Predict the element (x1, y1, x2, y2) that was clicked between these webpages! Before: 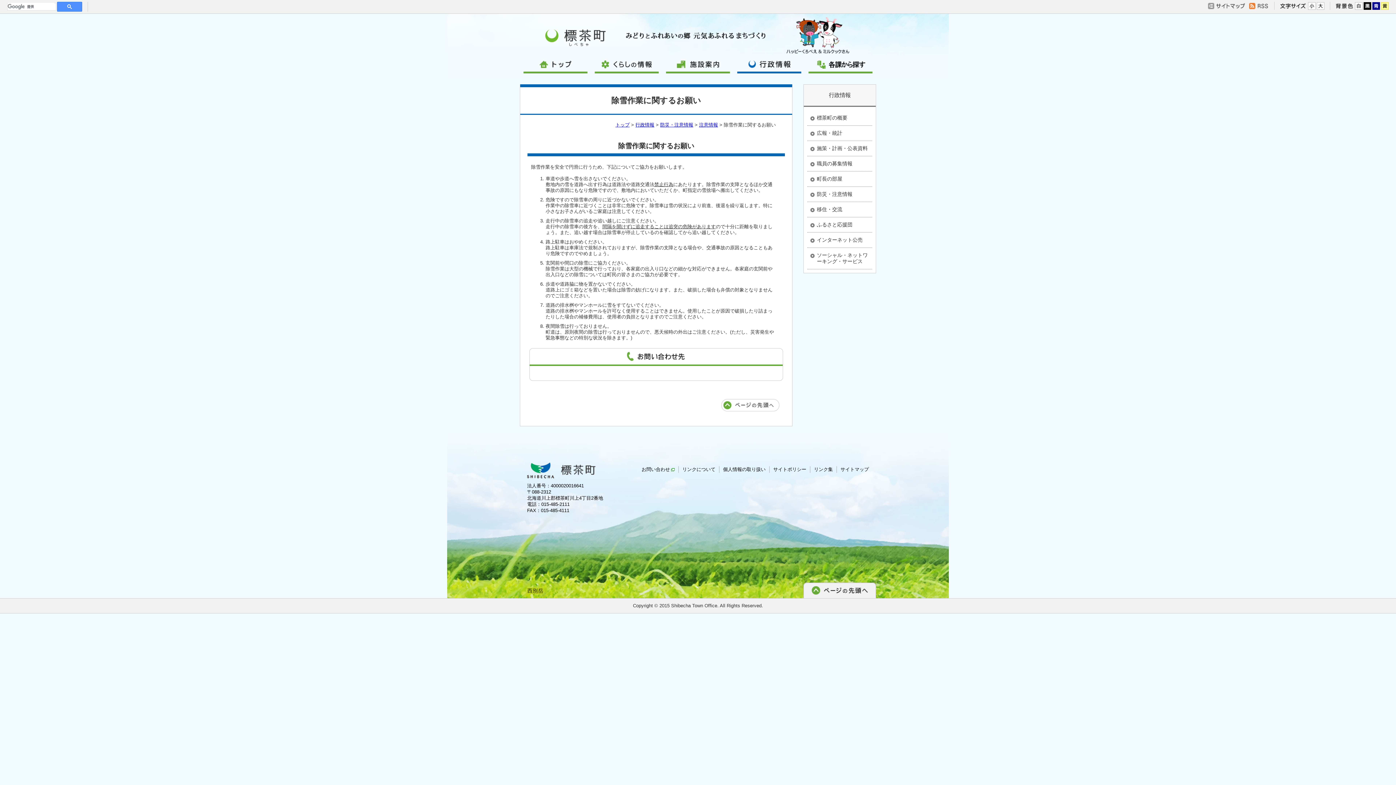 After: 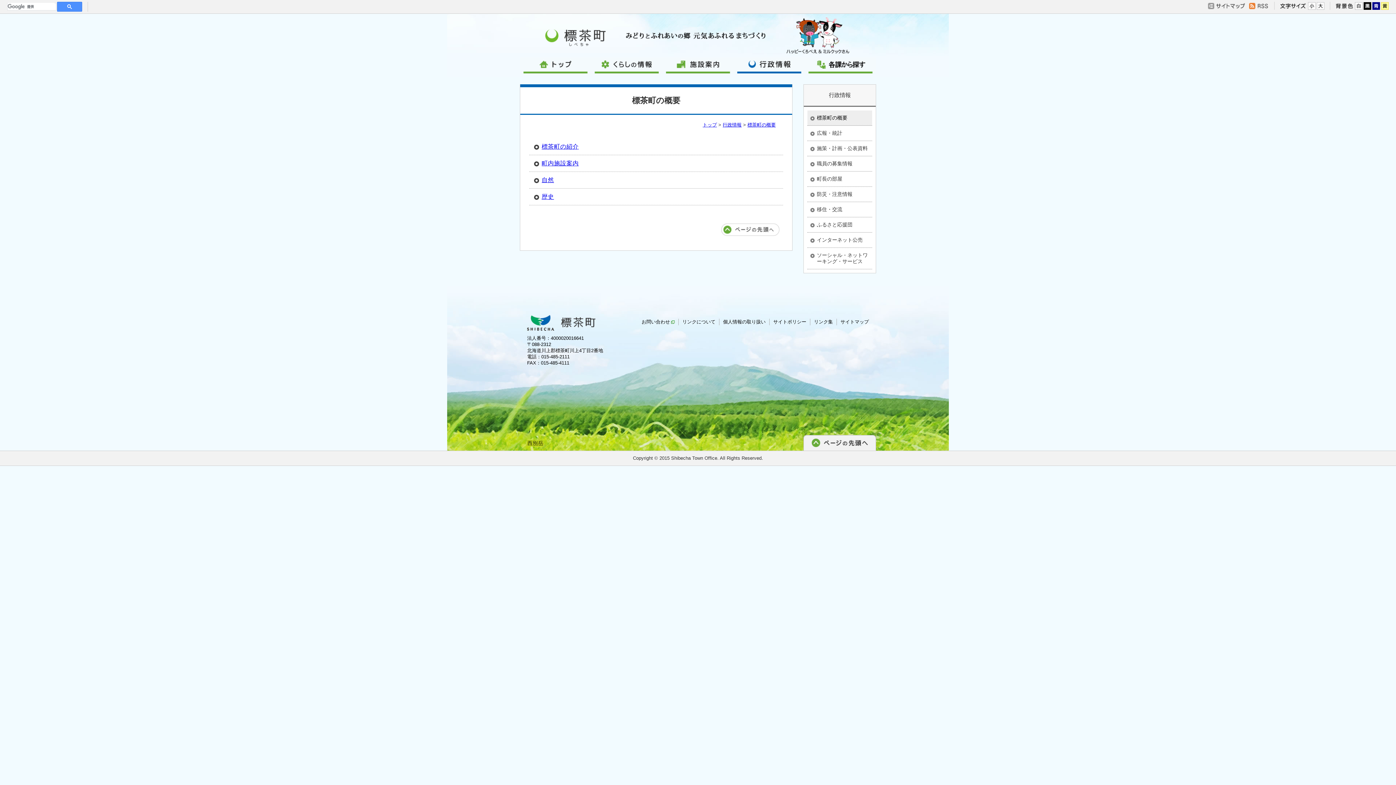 Action: label: 標茶町の概要 bbox: (807, 110, 872, 125)